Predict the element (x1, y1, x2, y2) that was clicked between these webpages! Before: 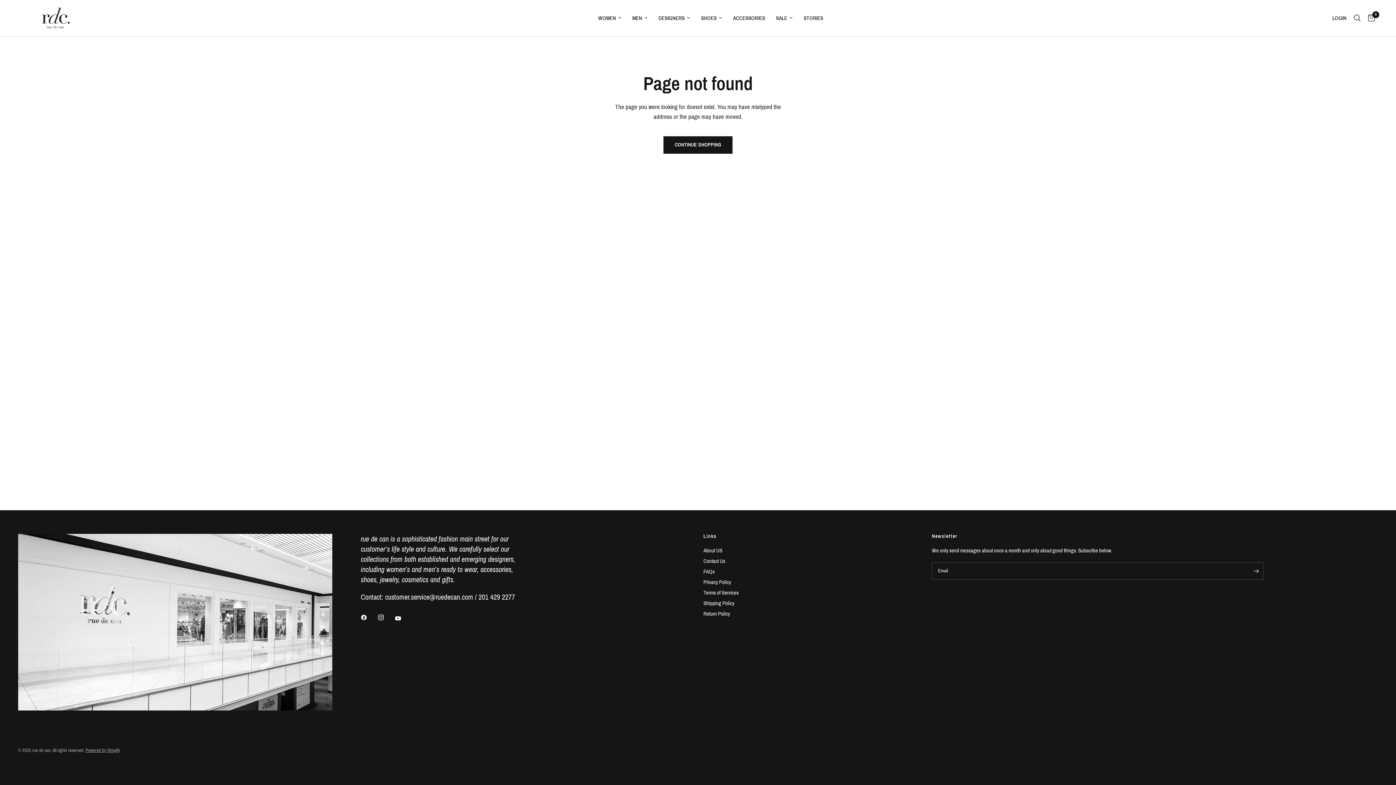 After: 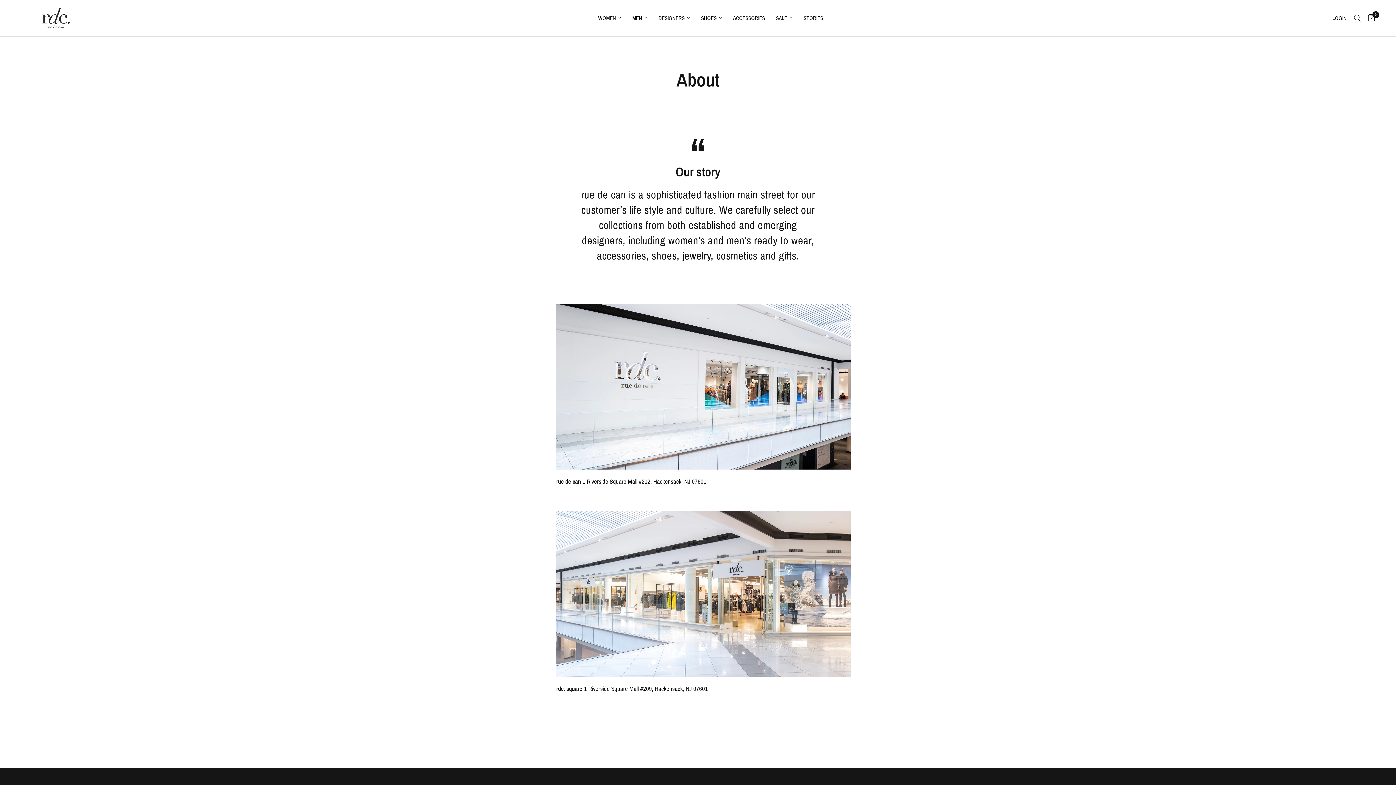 Action: bbox: (703, 548, 722, 553) label: About US